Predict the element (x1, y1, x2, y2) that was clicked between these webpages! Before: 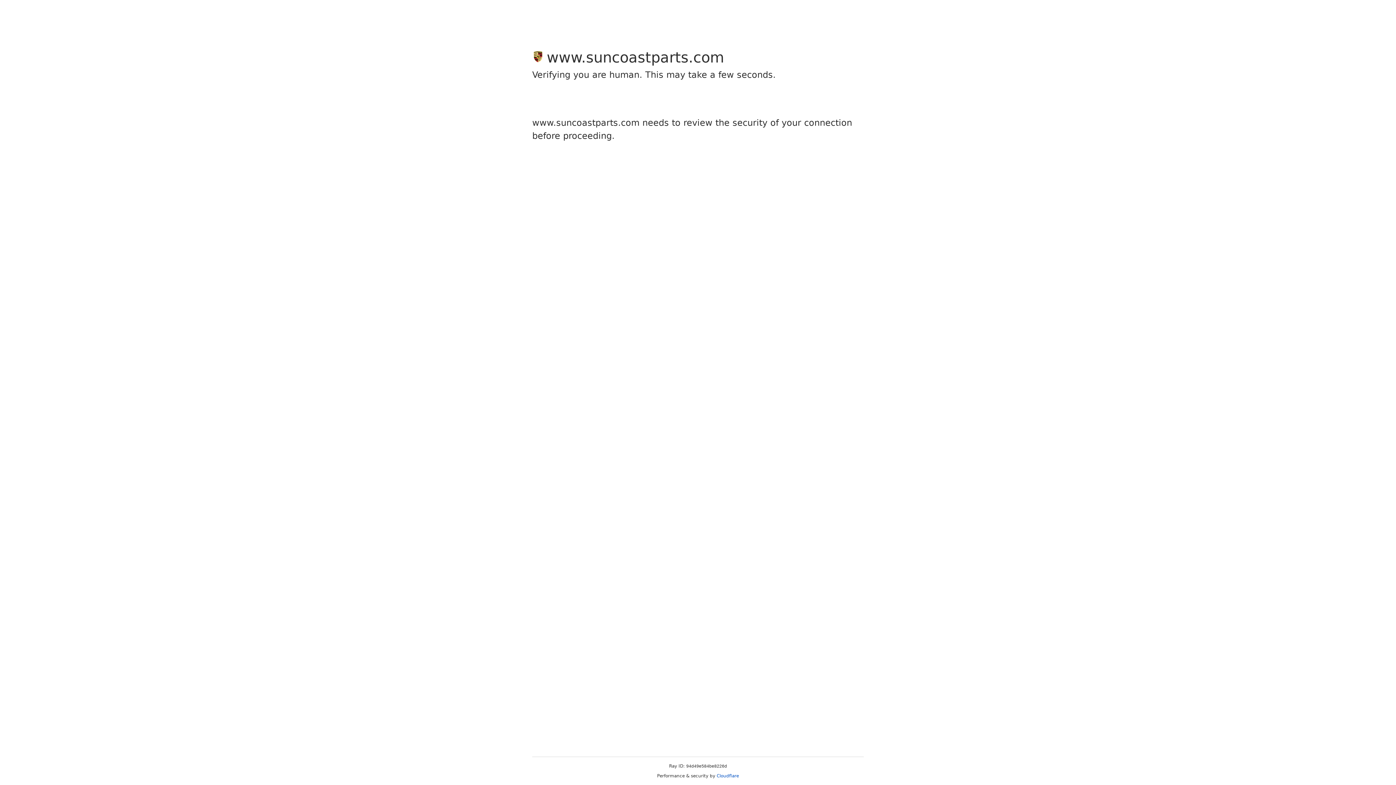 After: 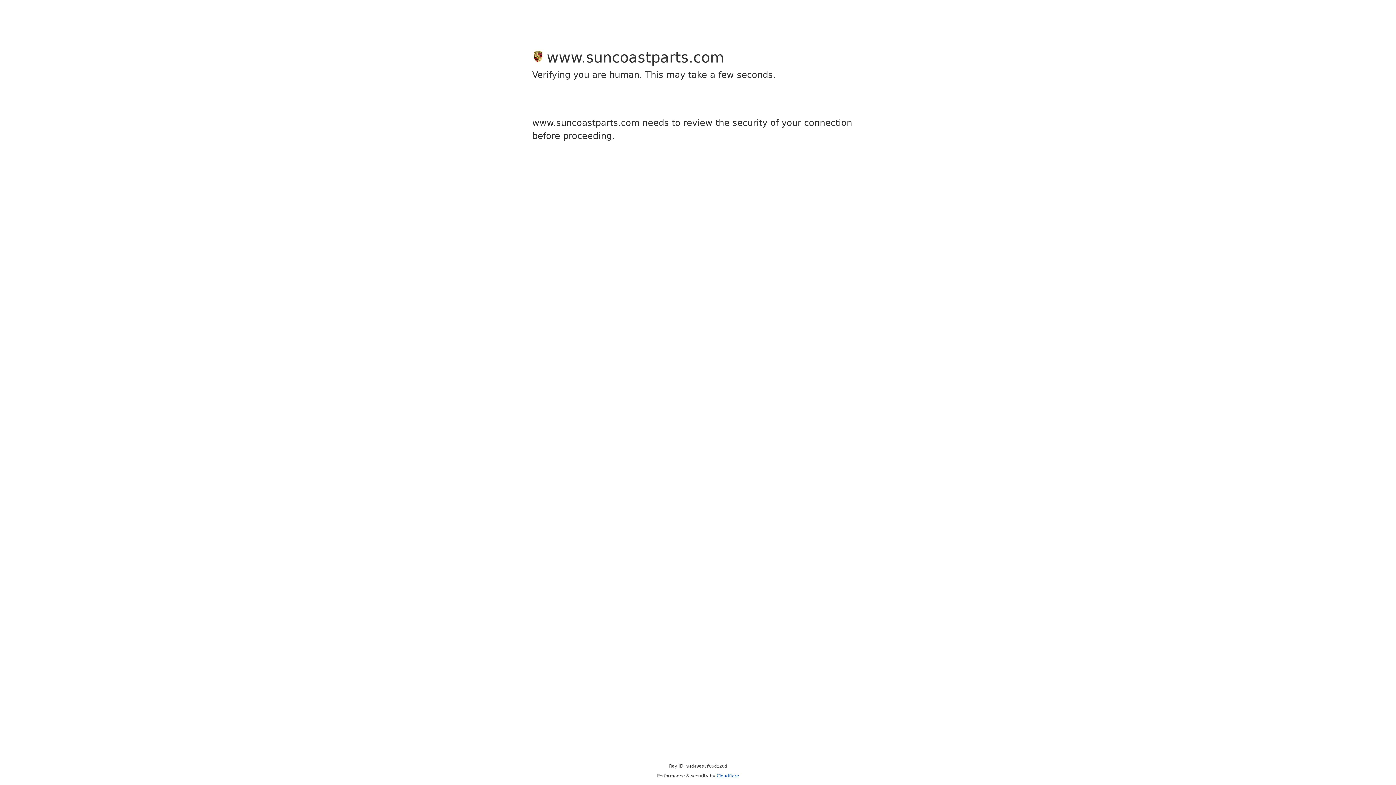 Action: label: Cloudflare bbox: (716, 773, 739, 778)